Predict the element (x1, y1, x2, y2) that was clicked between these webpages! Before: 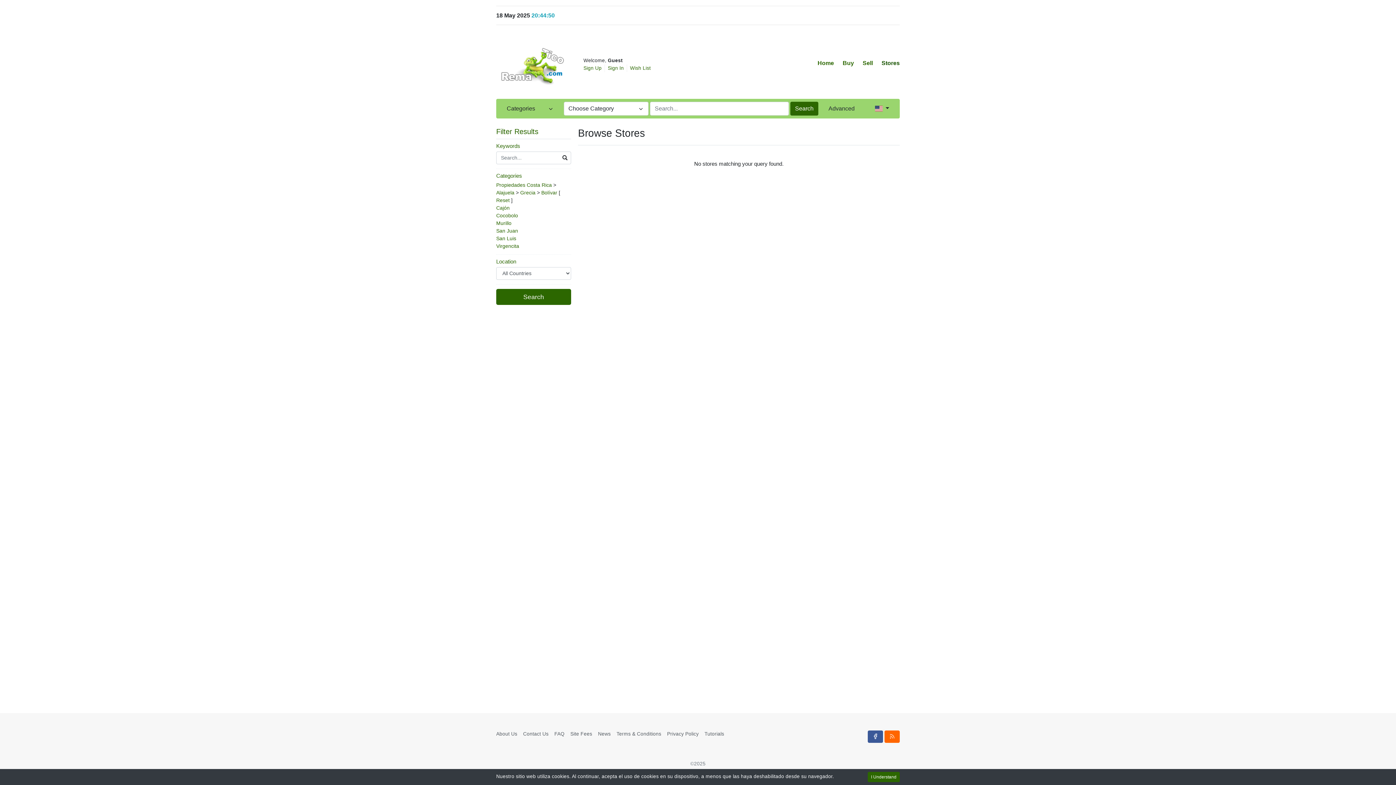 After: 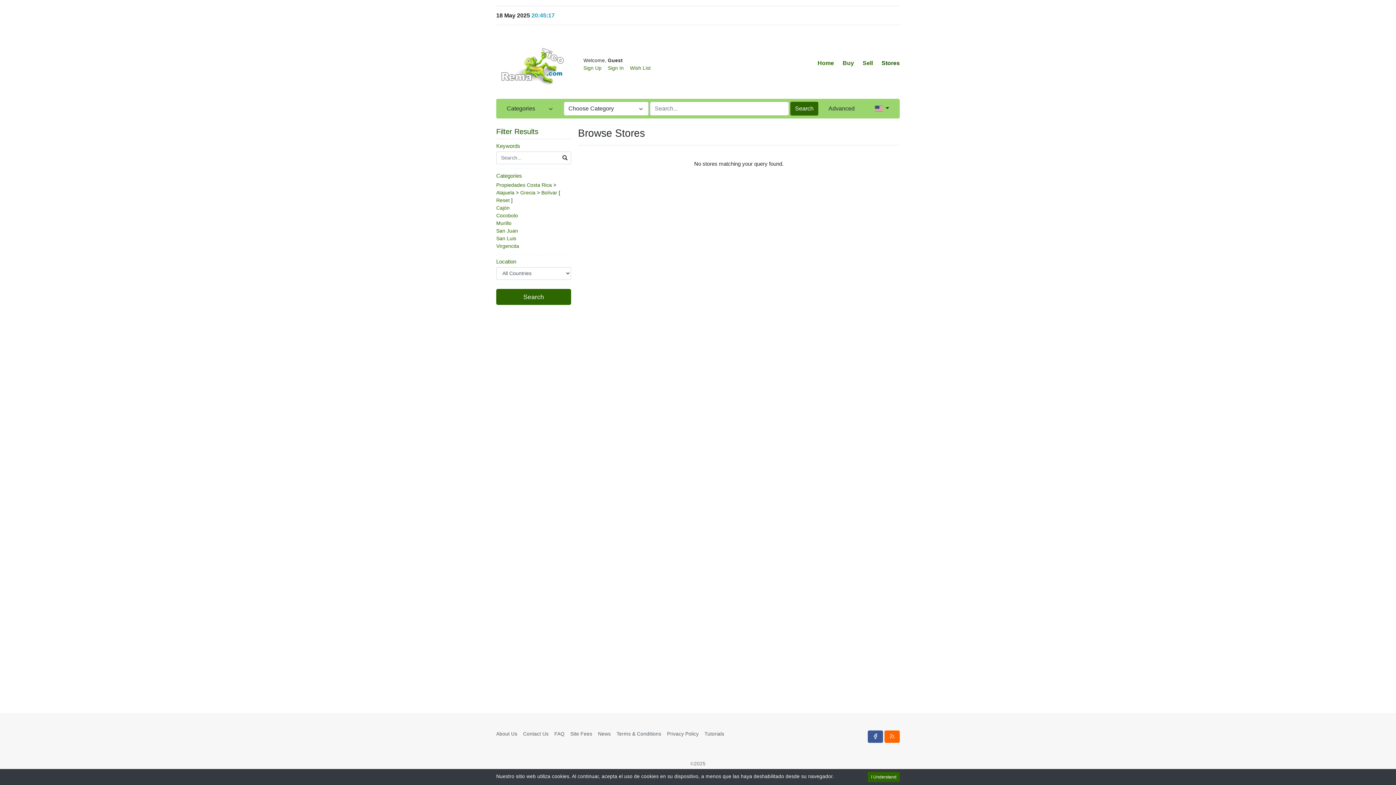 Action: bbox: (496, 127, 548, 135) label: Filter Results 